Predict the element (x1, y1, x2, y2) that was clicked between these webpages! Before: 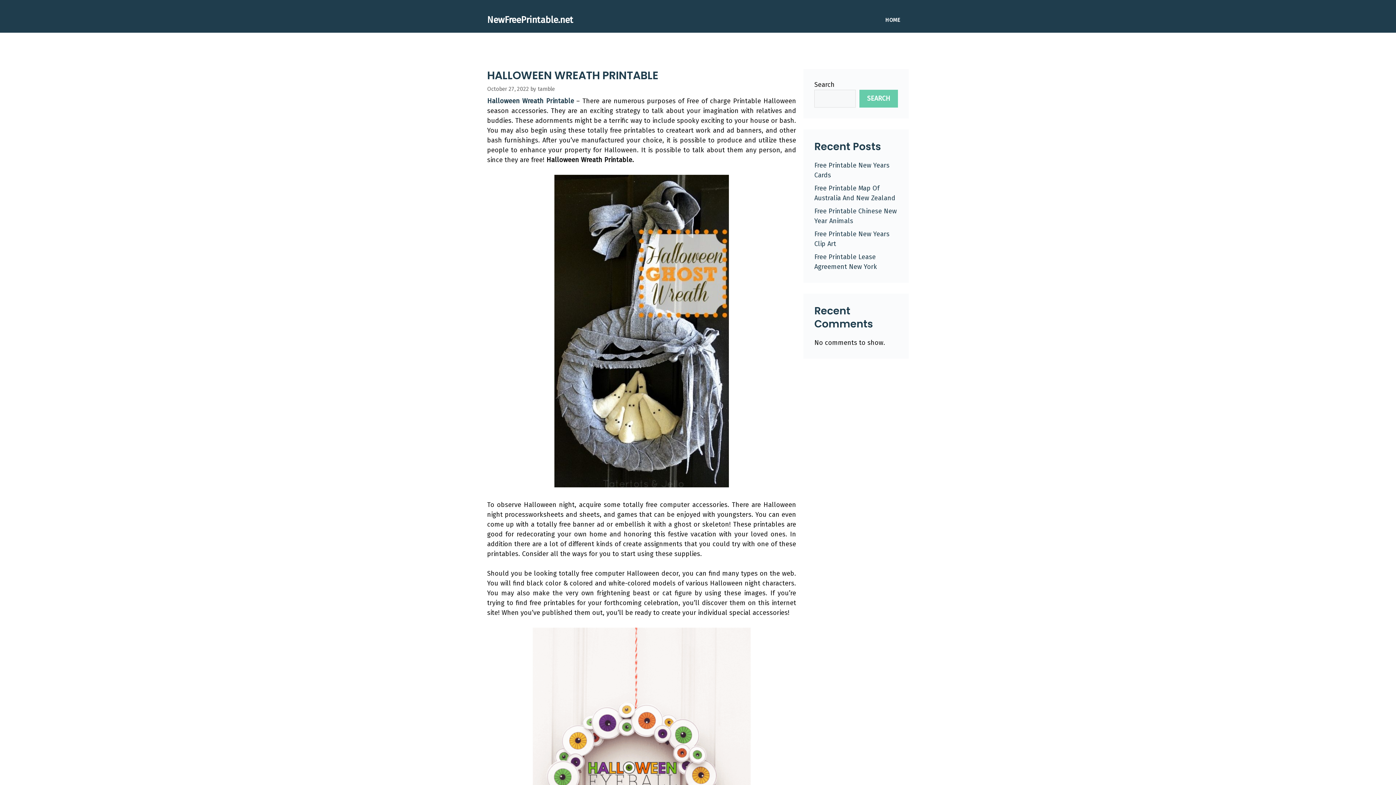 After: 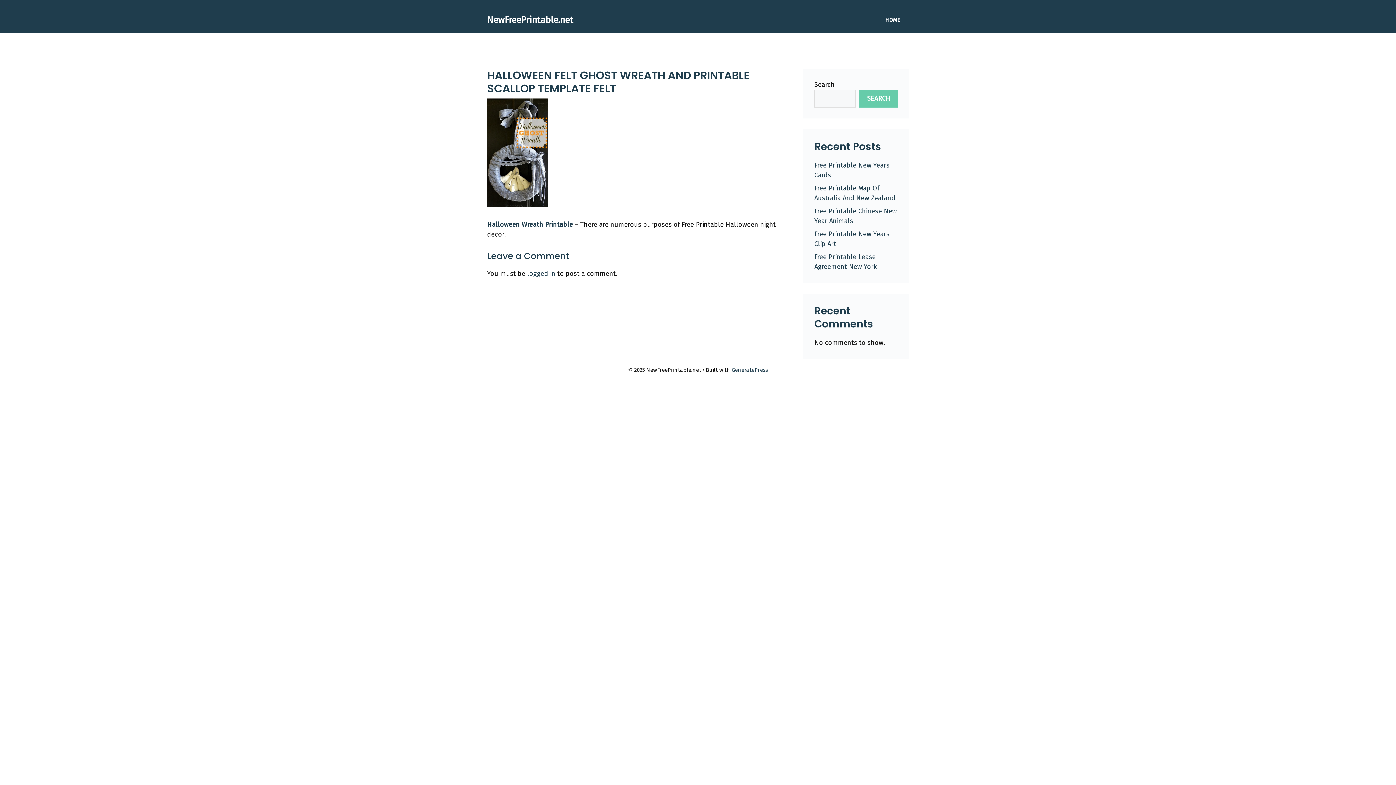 Action: bbox: (554, 481, 729, 489)